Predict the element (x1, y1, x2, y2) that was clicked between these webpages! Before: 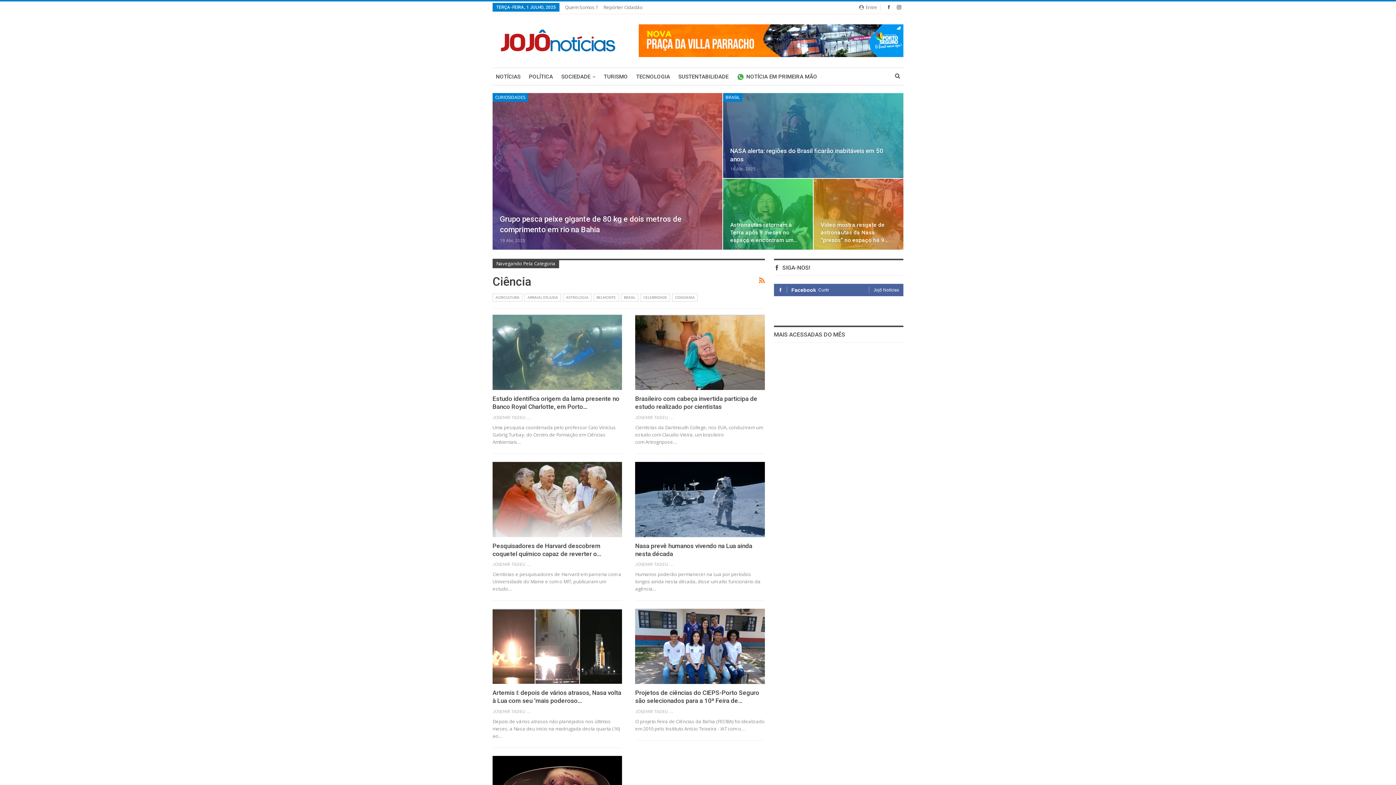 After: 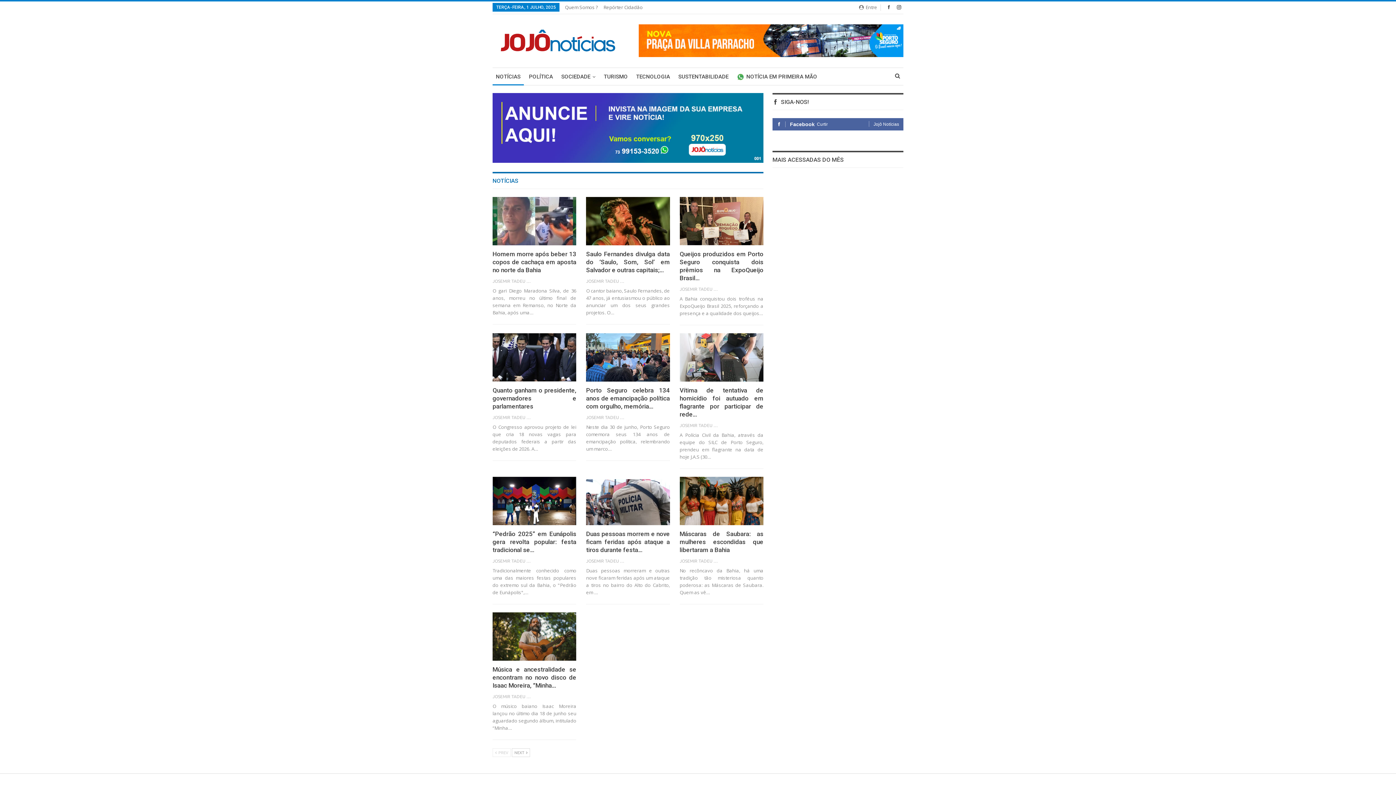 Action: label: NOTÍCIAS bbox: (492, 68, 524, 85)